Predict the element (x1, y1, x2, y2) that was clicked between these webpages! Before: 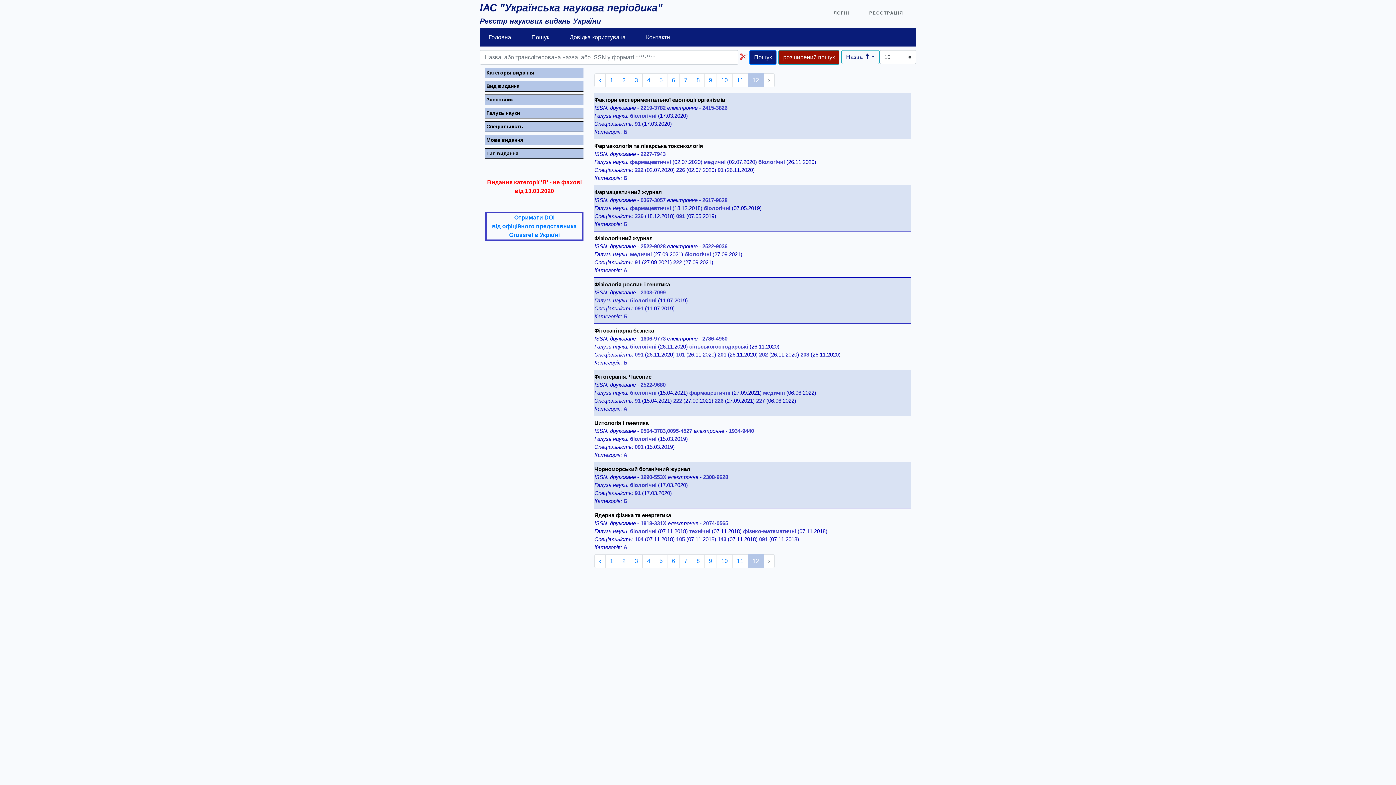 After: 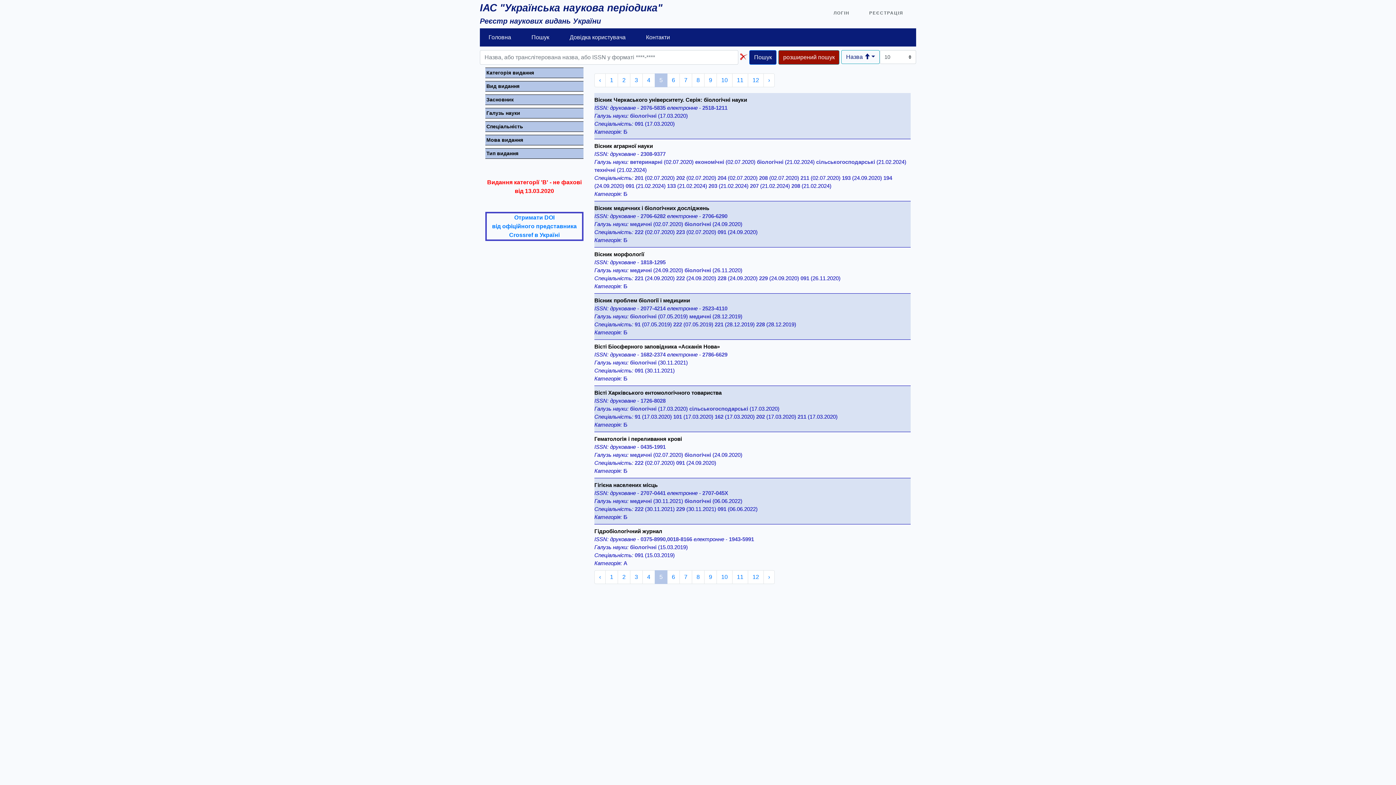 Action: bbox: (654, 554, 667, 568) label: 5